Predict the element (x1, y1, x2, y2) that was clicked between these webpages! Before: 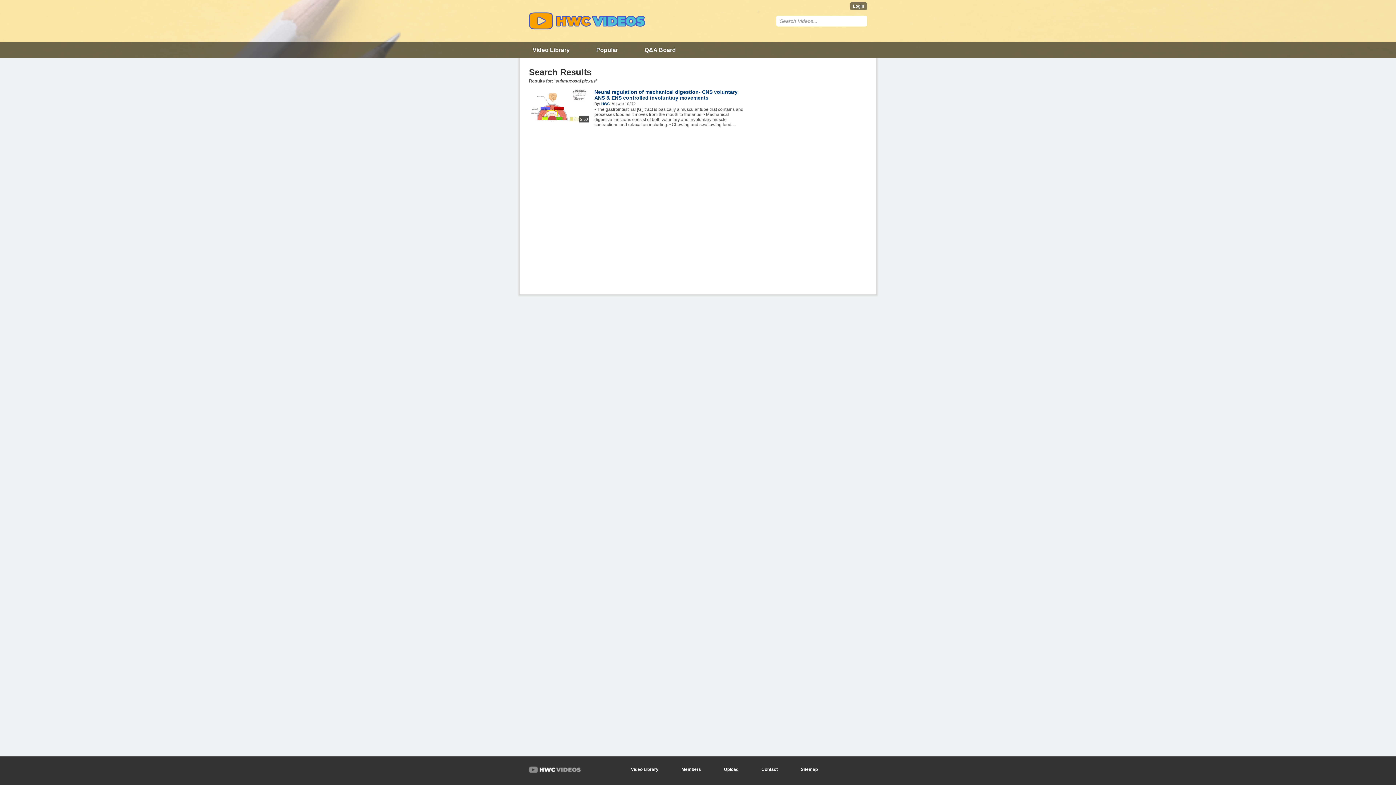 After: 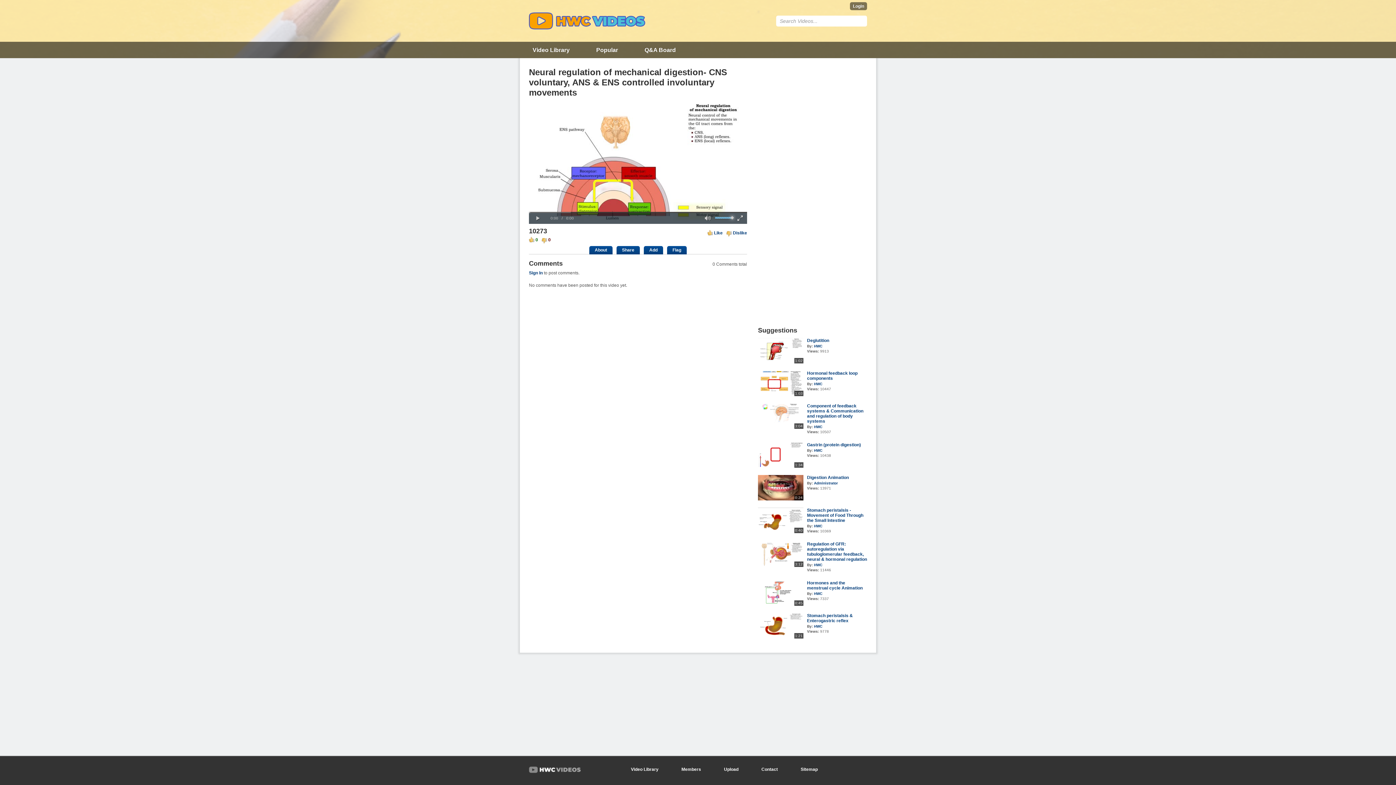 Action: bbox: (594, 89, 738, 100) label: Neural regulation of mechanical digestion- CNS voluntary, ANS & ENS controlled involuntary movements